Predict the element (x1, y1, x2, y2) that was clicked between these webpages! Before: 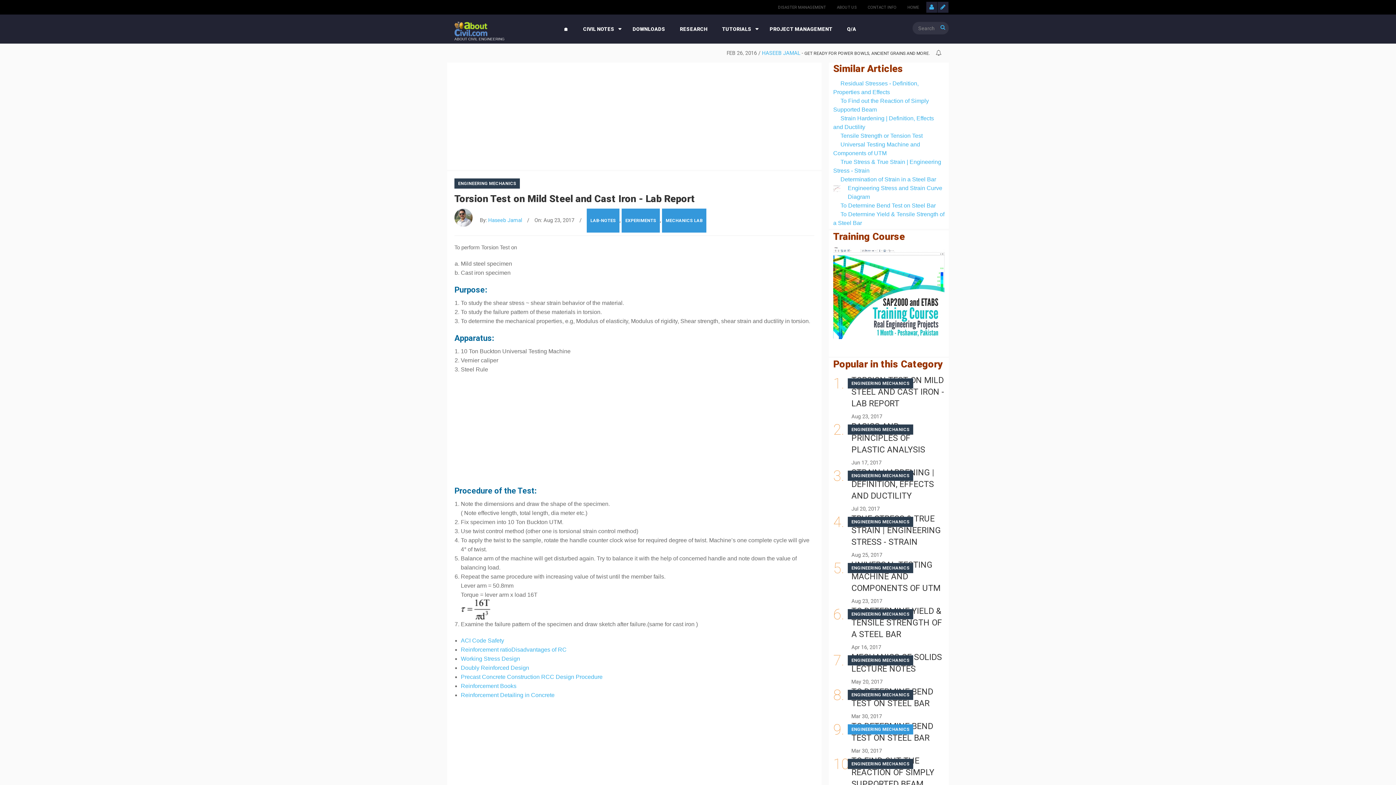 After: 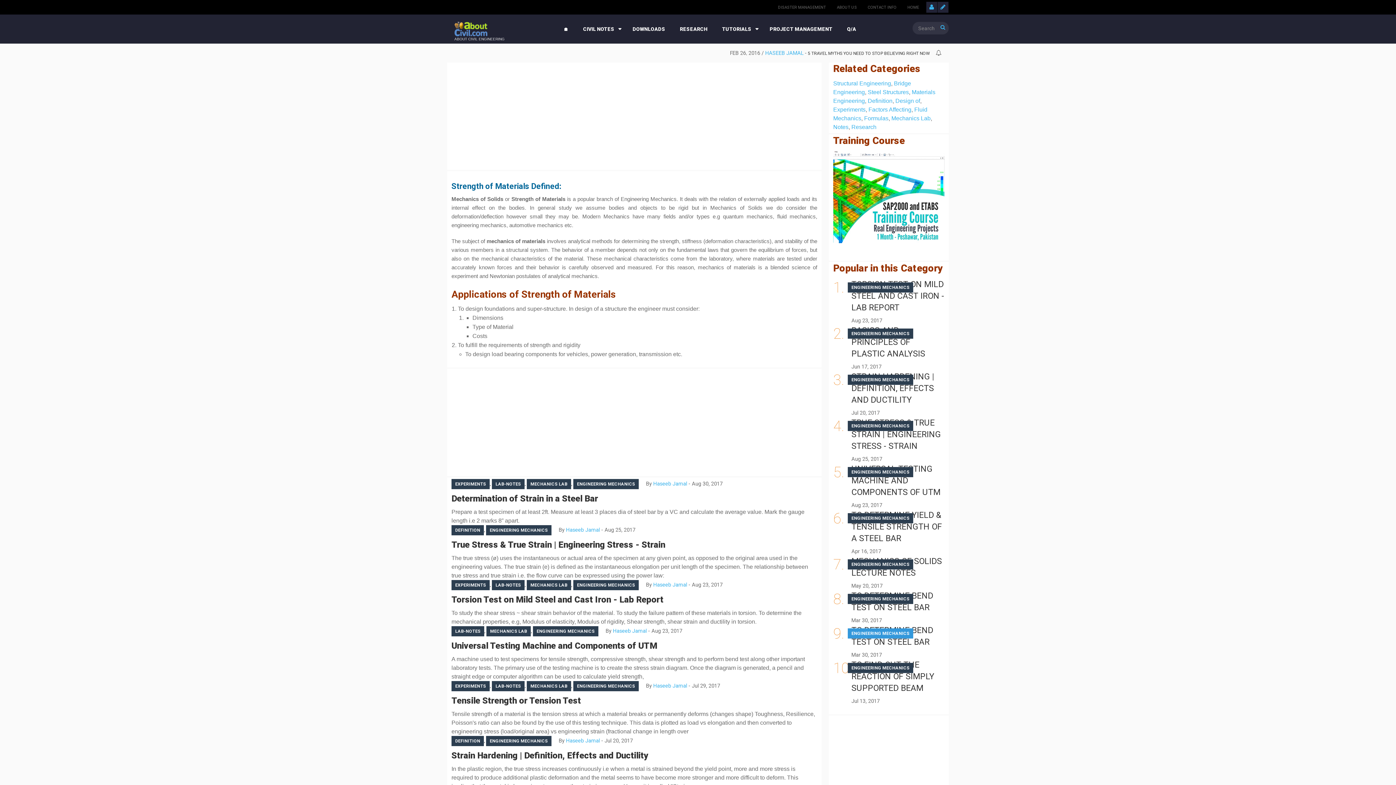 Action: bbox: (848, 759, 913, 769) label: ENGINEERING MECHANICS